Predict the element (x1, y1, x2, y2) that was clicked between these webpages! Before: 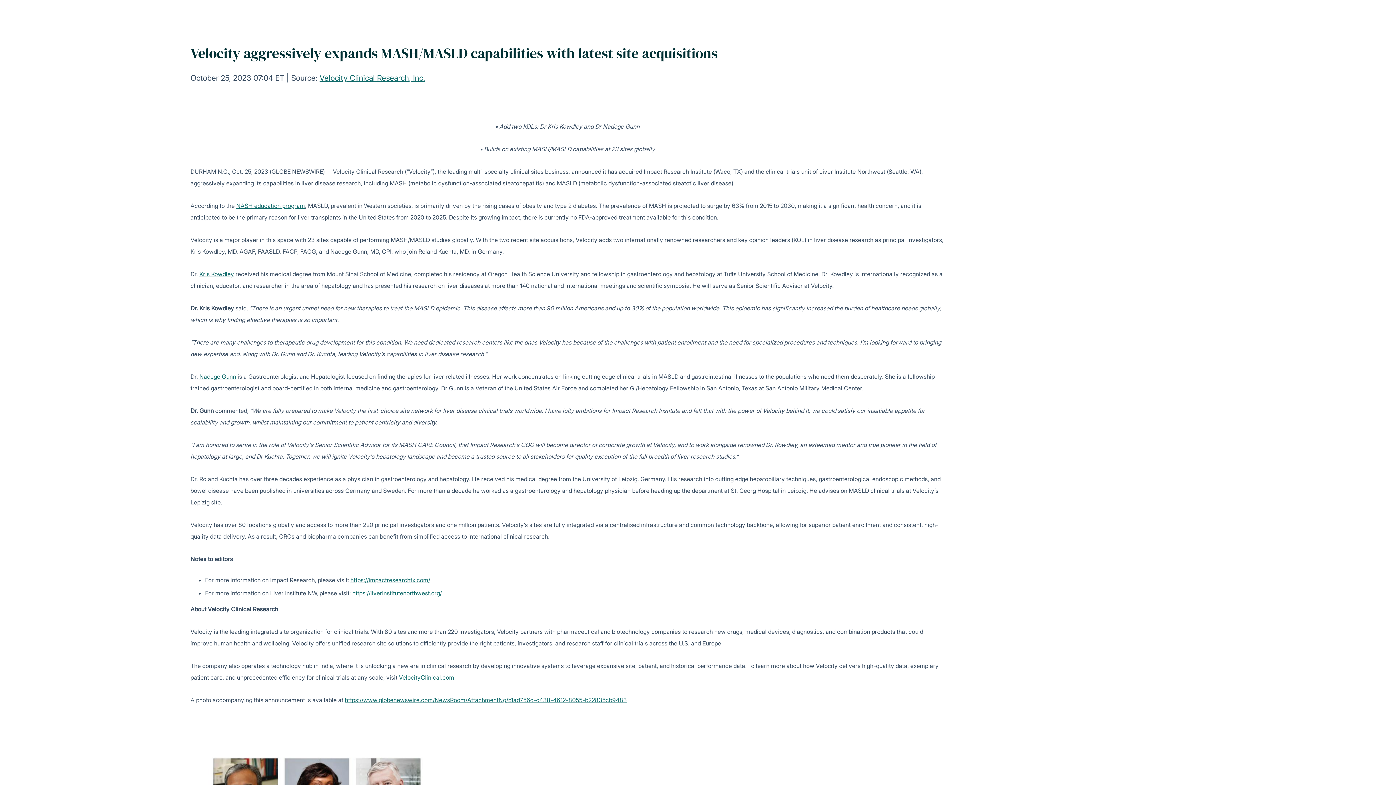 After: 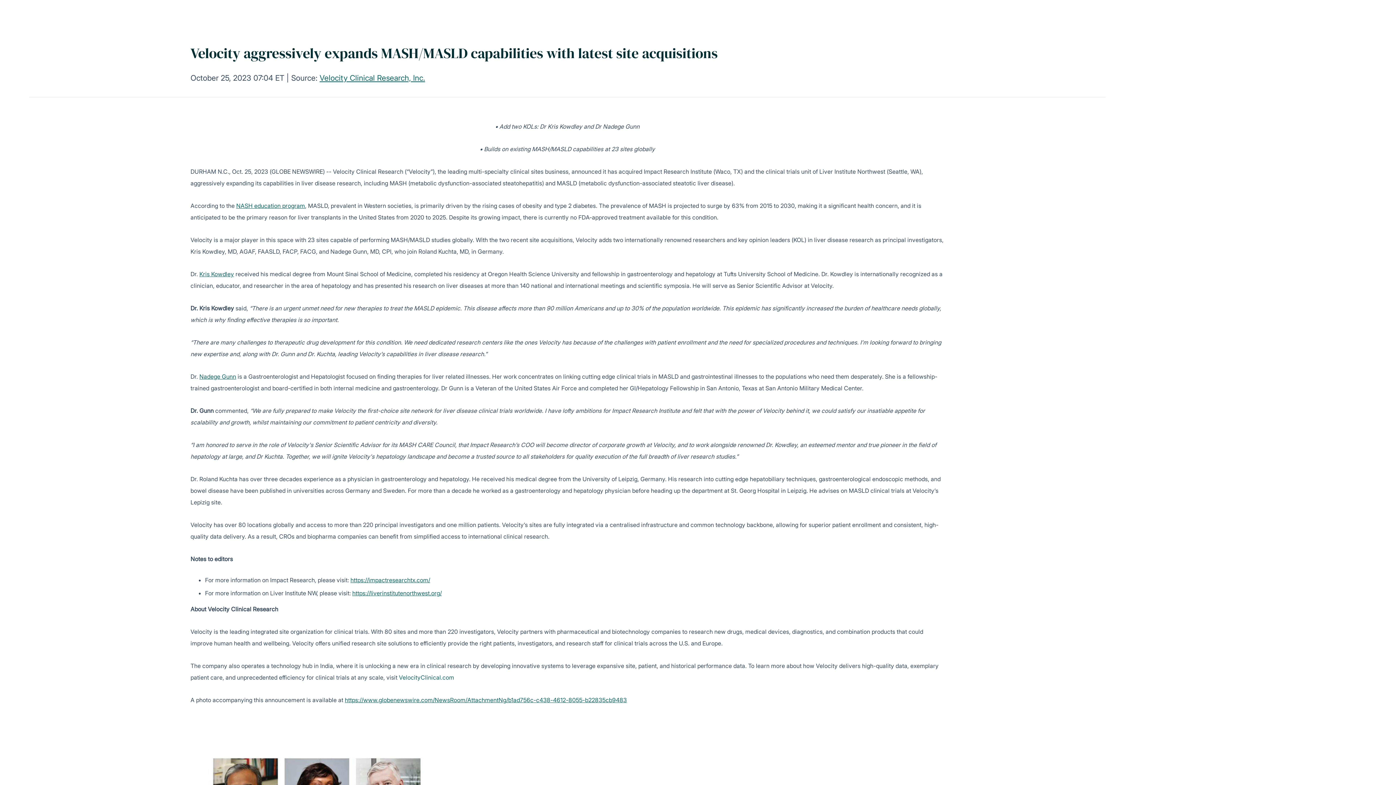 Action: label:  VelocityClinical.com bbox: (397, 674, 454, 681)